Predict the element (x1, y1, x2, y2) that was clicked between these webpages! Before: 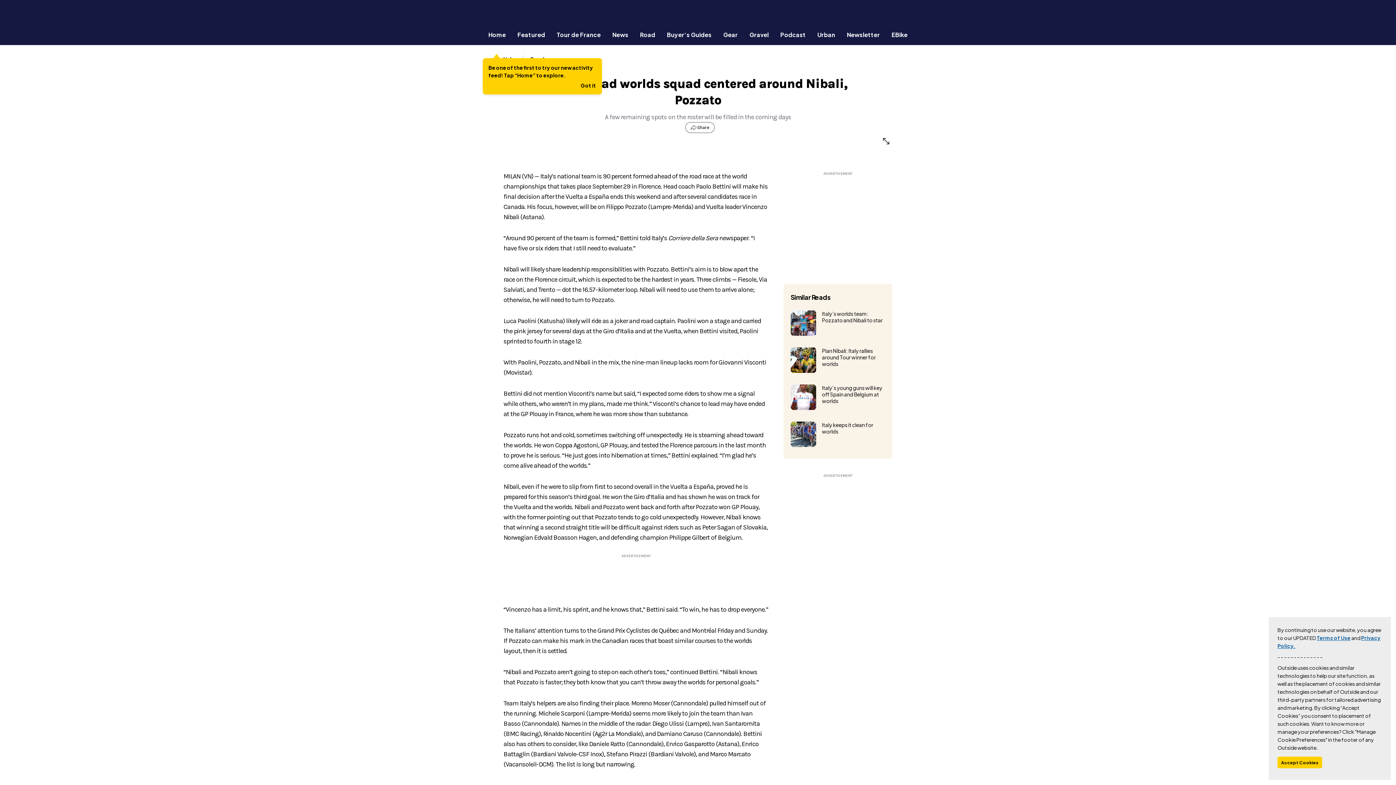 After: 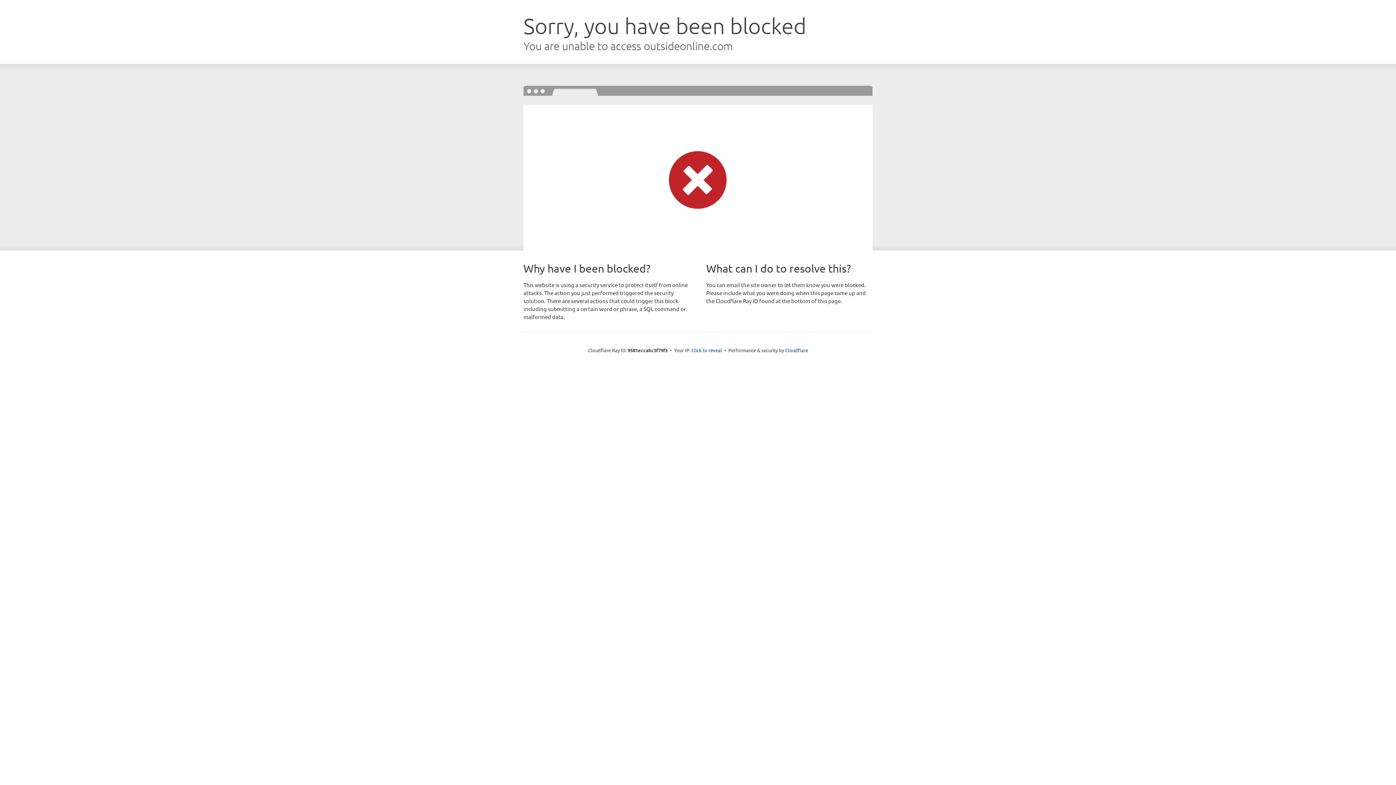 Action: bbox: (606, 30, 634, 38) label: News